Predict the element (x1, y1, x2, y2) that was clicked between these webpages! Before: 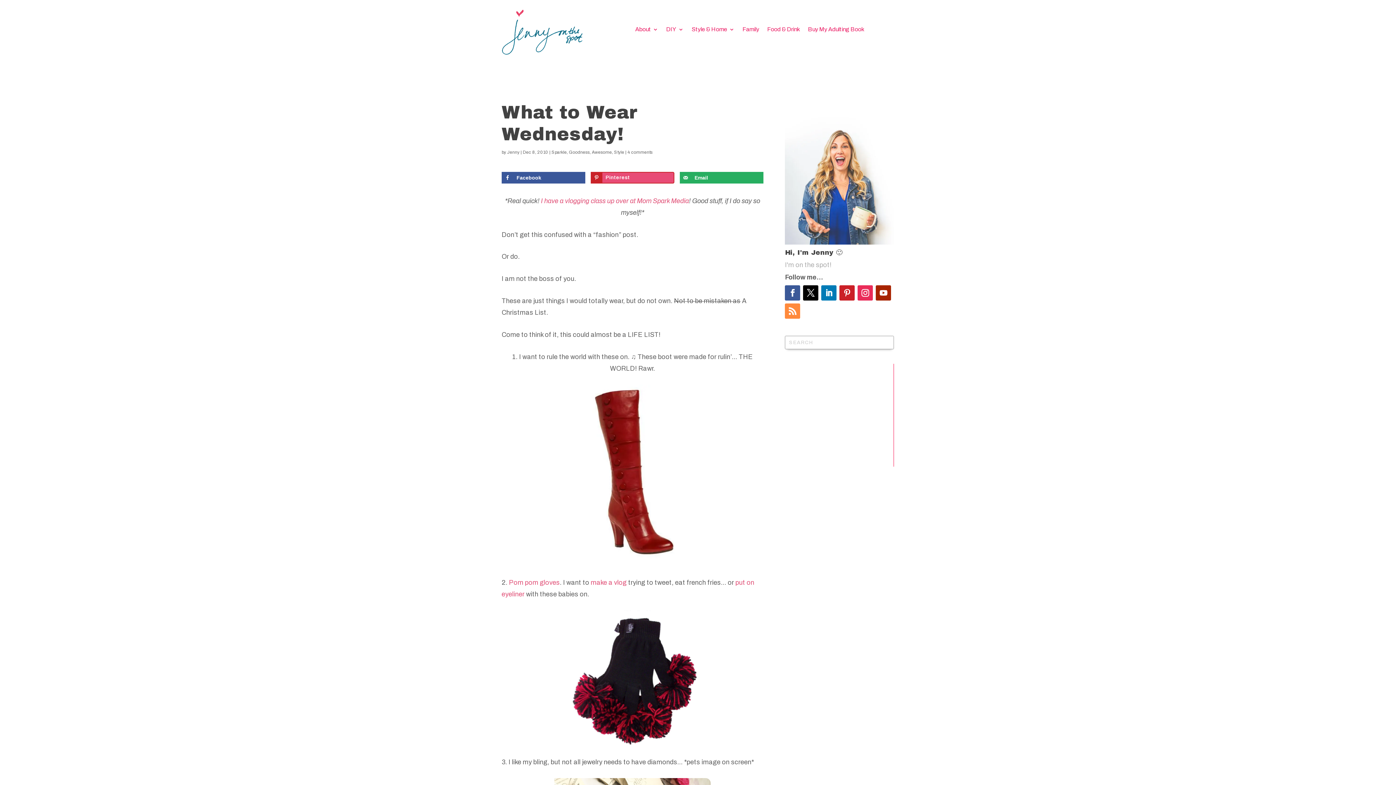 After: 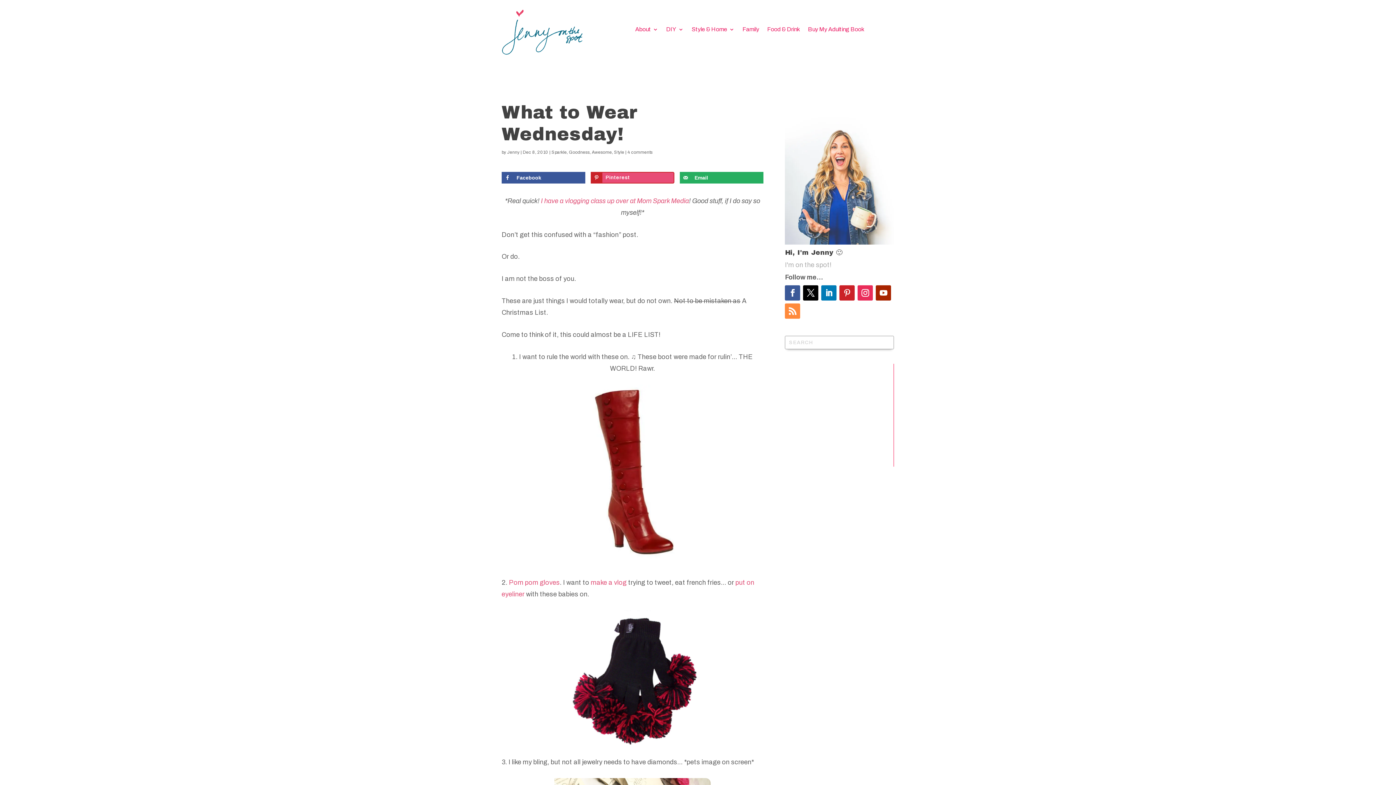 Action: bbox: (839, 285, 855, 300)